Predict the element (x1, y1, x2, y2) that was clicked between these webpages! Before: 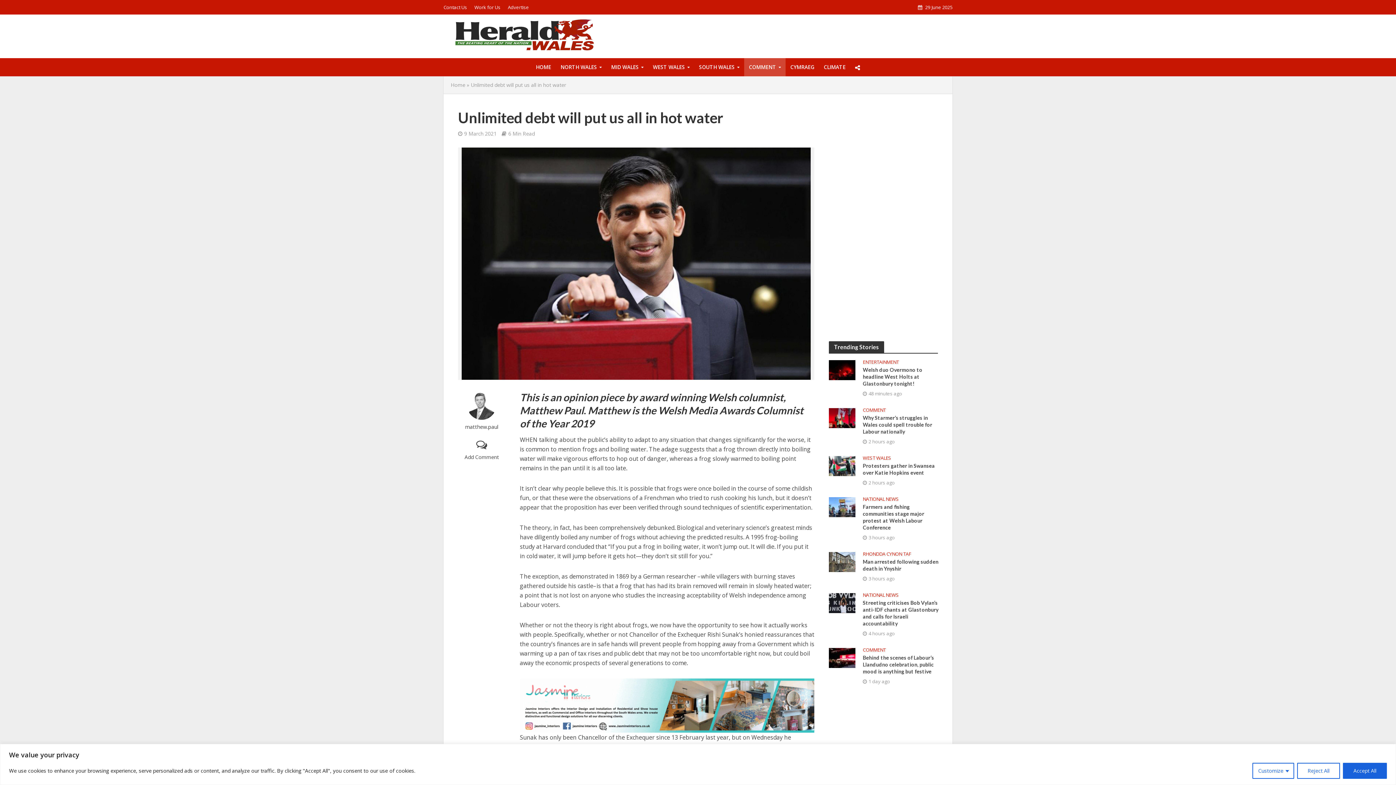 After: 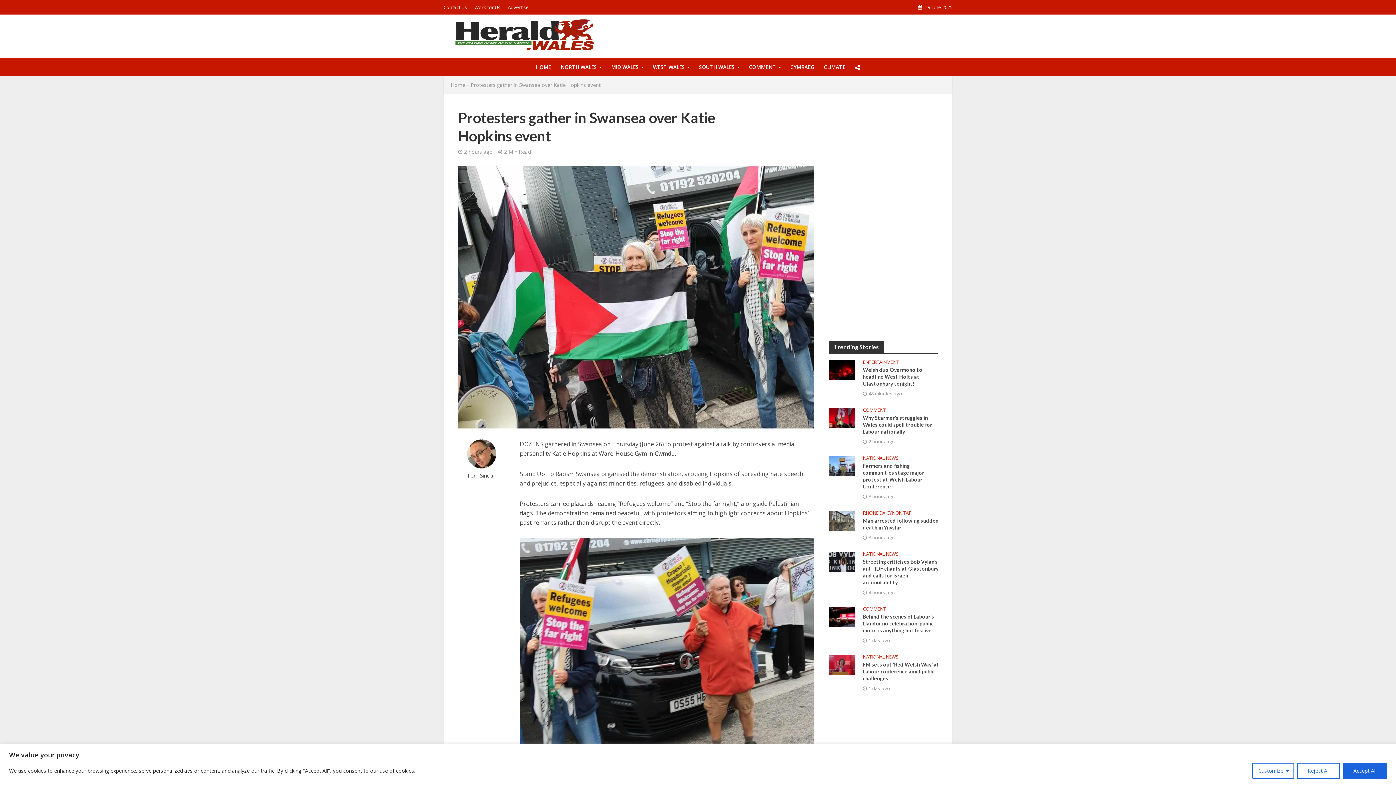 Action: bbox: (829, 461, 855, 469)